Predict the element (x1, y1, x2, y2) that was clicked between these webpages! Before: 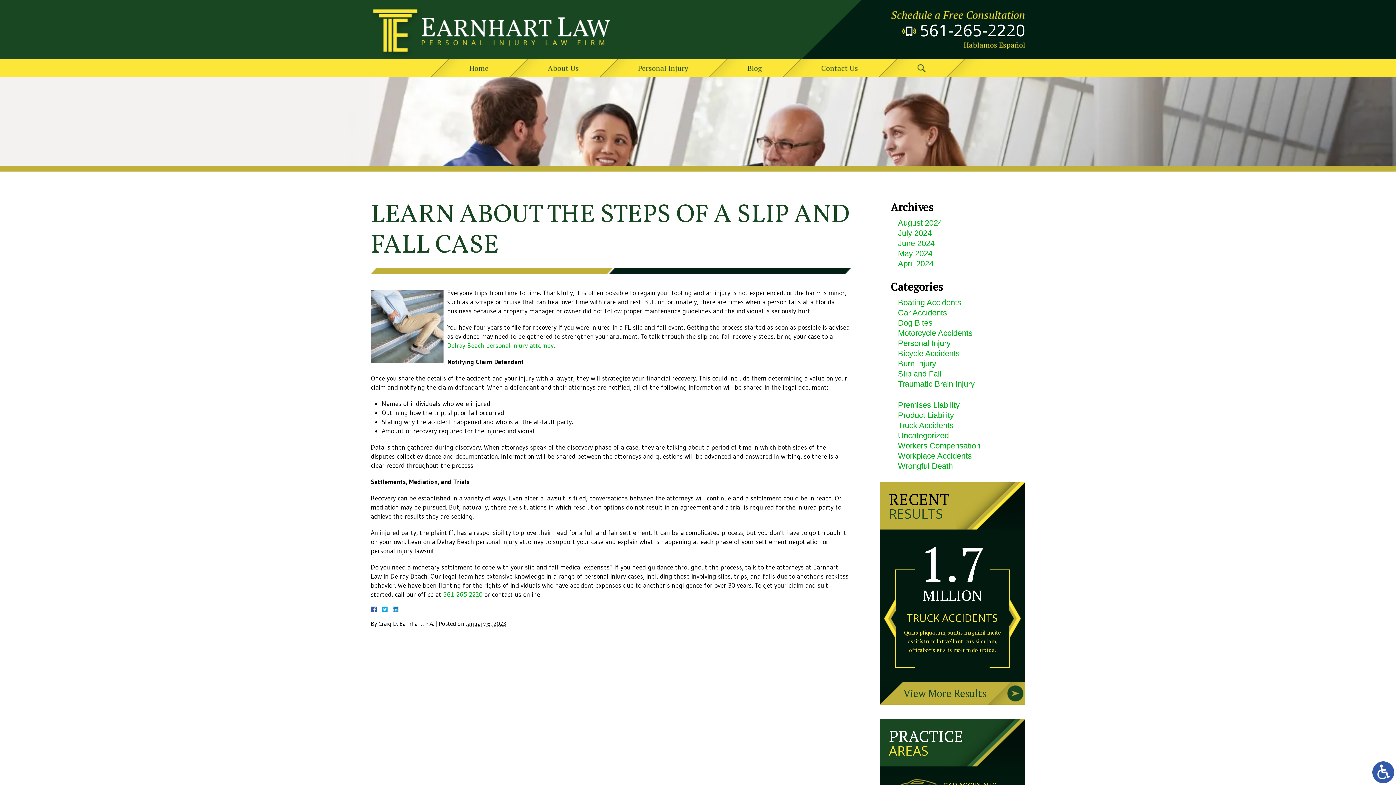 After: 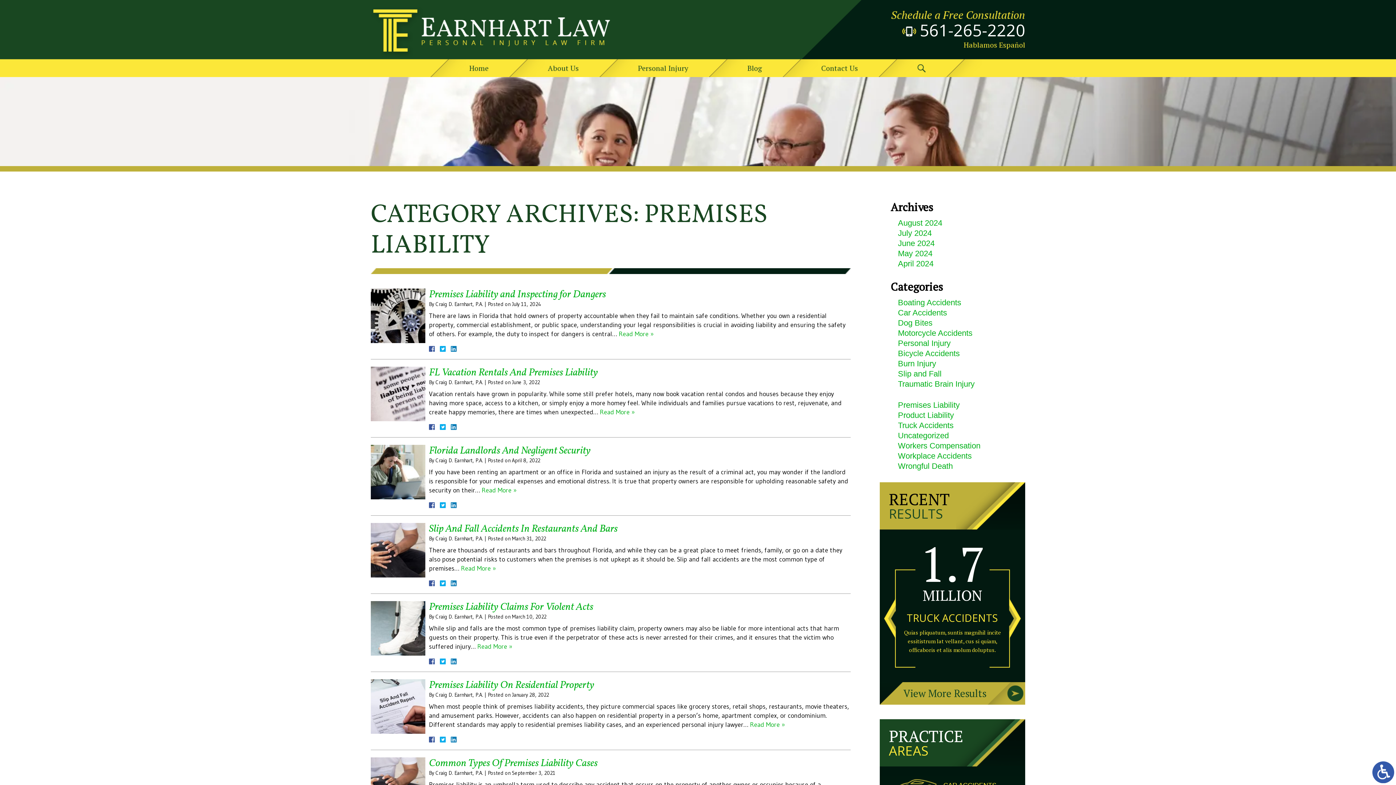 Action: bbox: (890, 400, 1014, 410) label: Premises Liability